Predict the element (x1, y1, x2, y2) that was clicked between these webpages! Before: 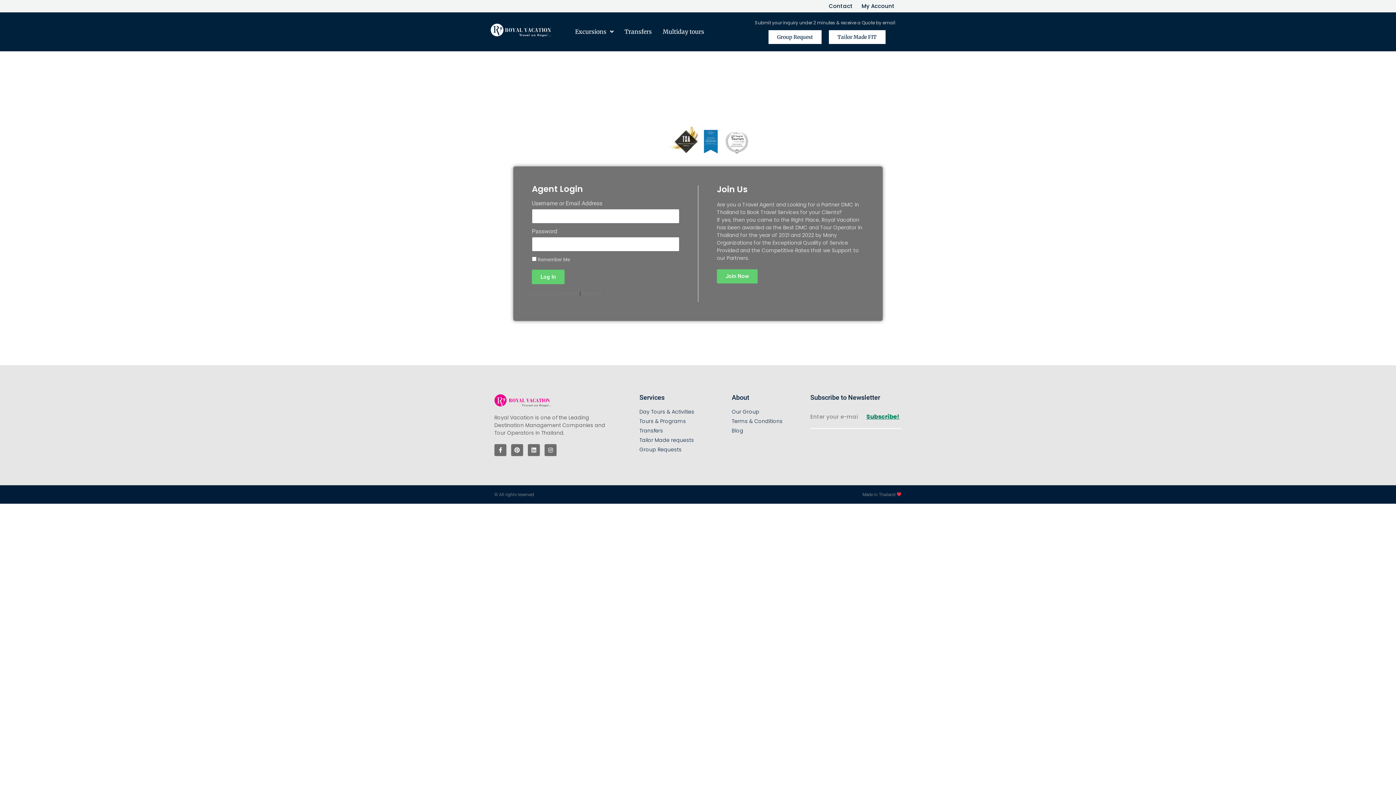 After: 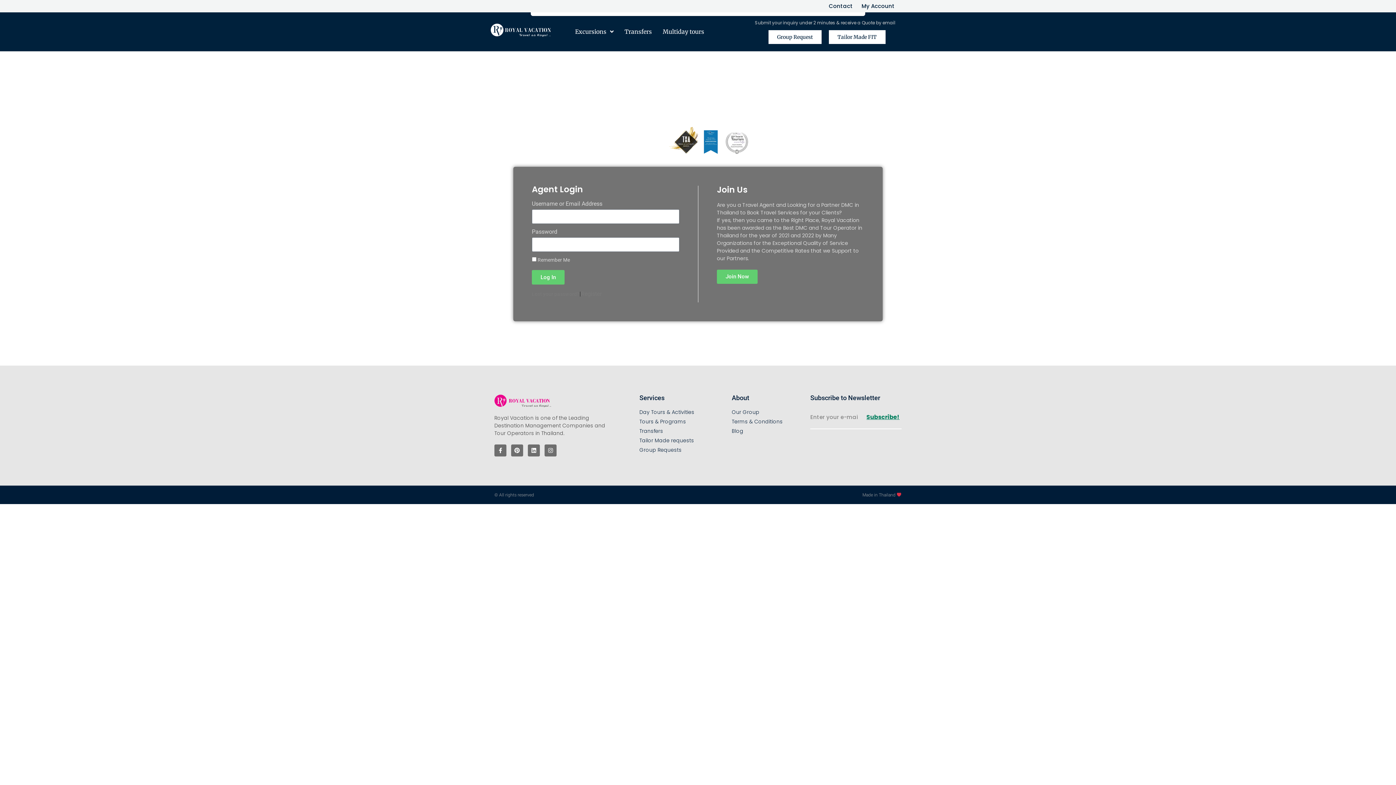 Action: label: Transfers bbox: (639, 427, 724, 435)